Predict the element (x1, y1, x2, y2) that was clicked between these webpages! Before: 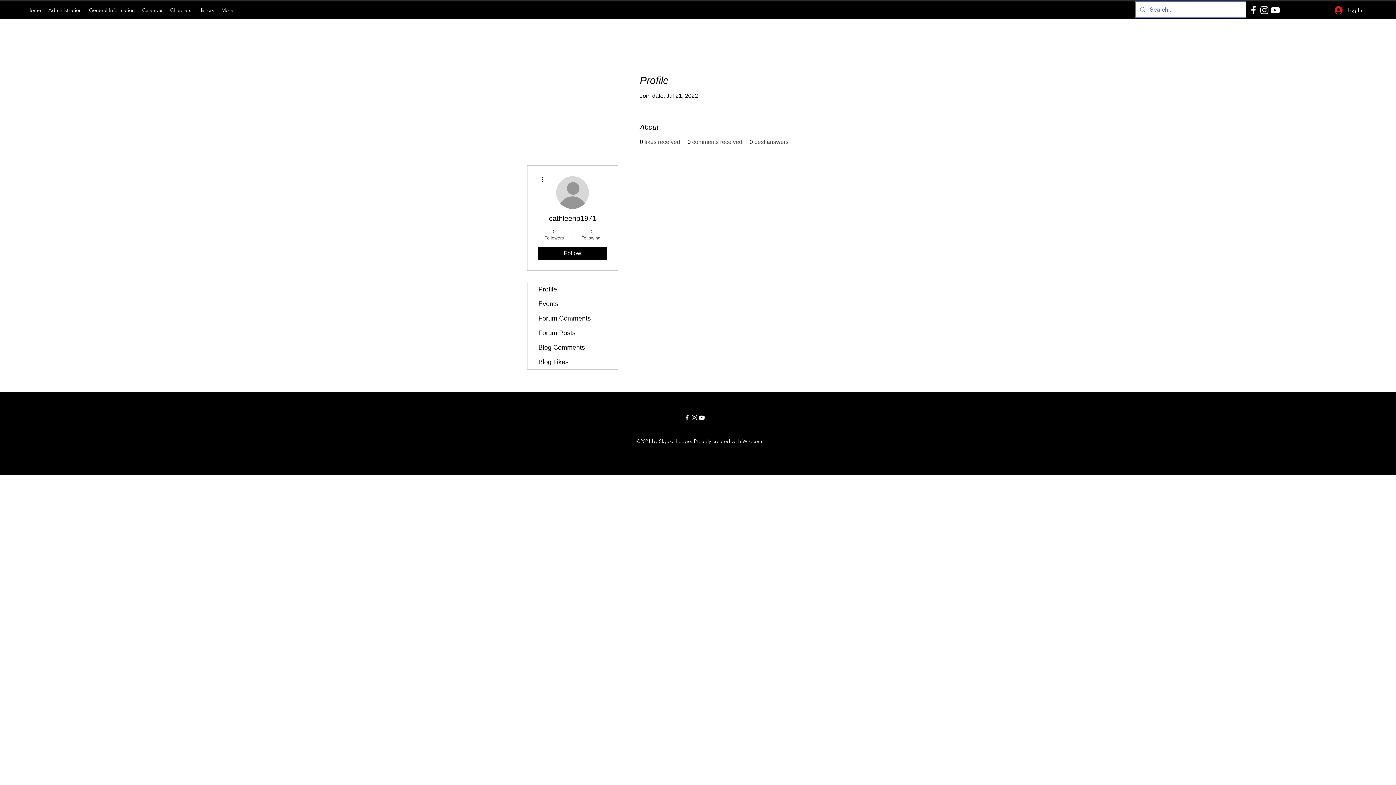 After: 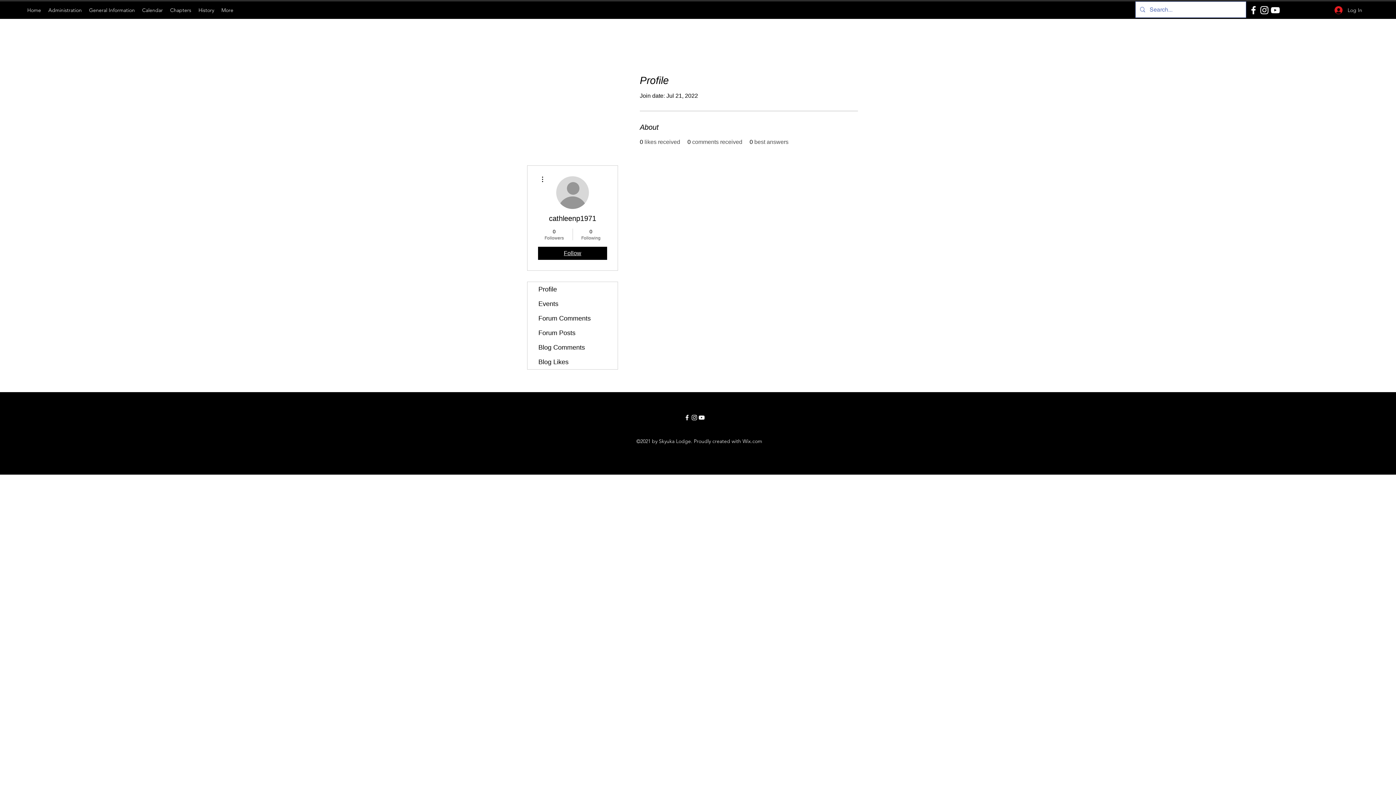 Action: label: Follow bbox: (538, 246, 607, 260)